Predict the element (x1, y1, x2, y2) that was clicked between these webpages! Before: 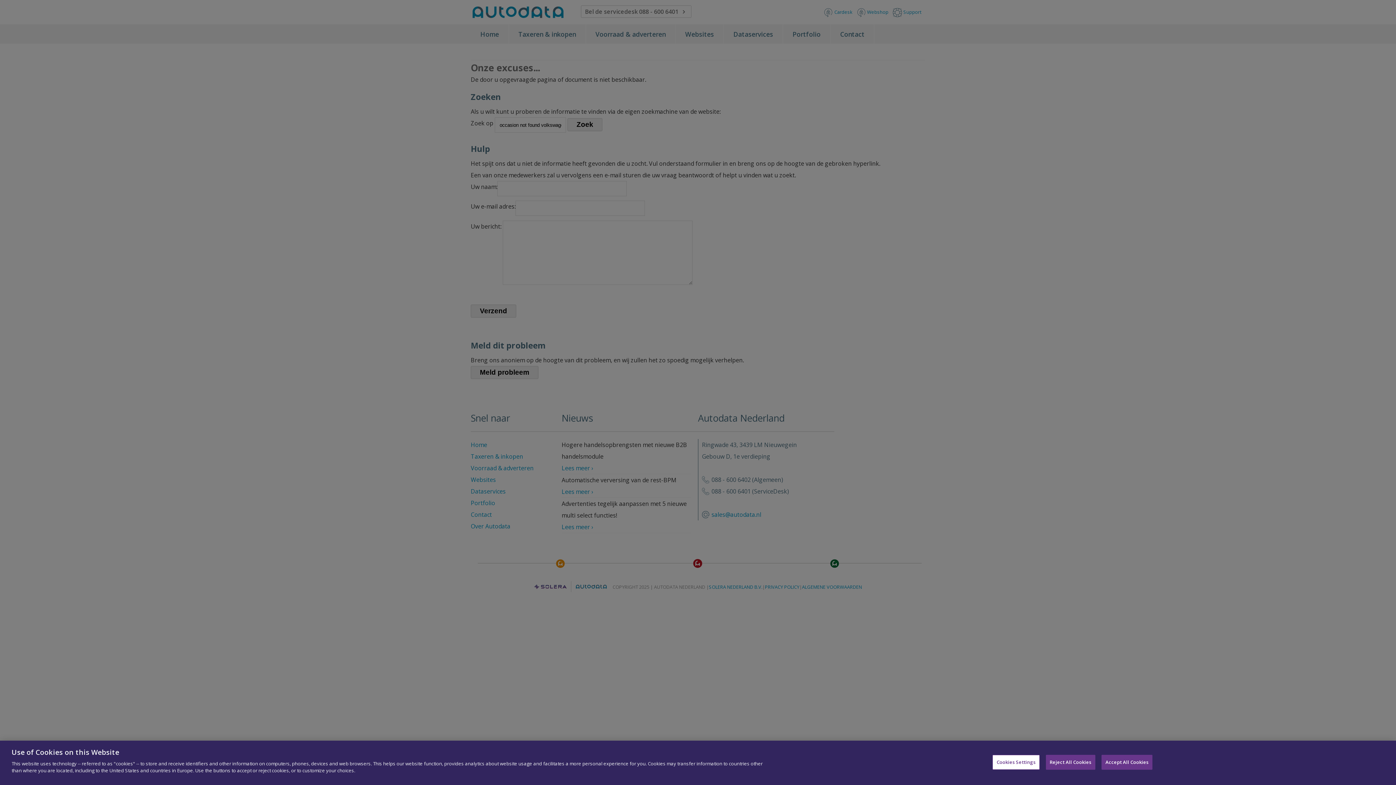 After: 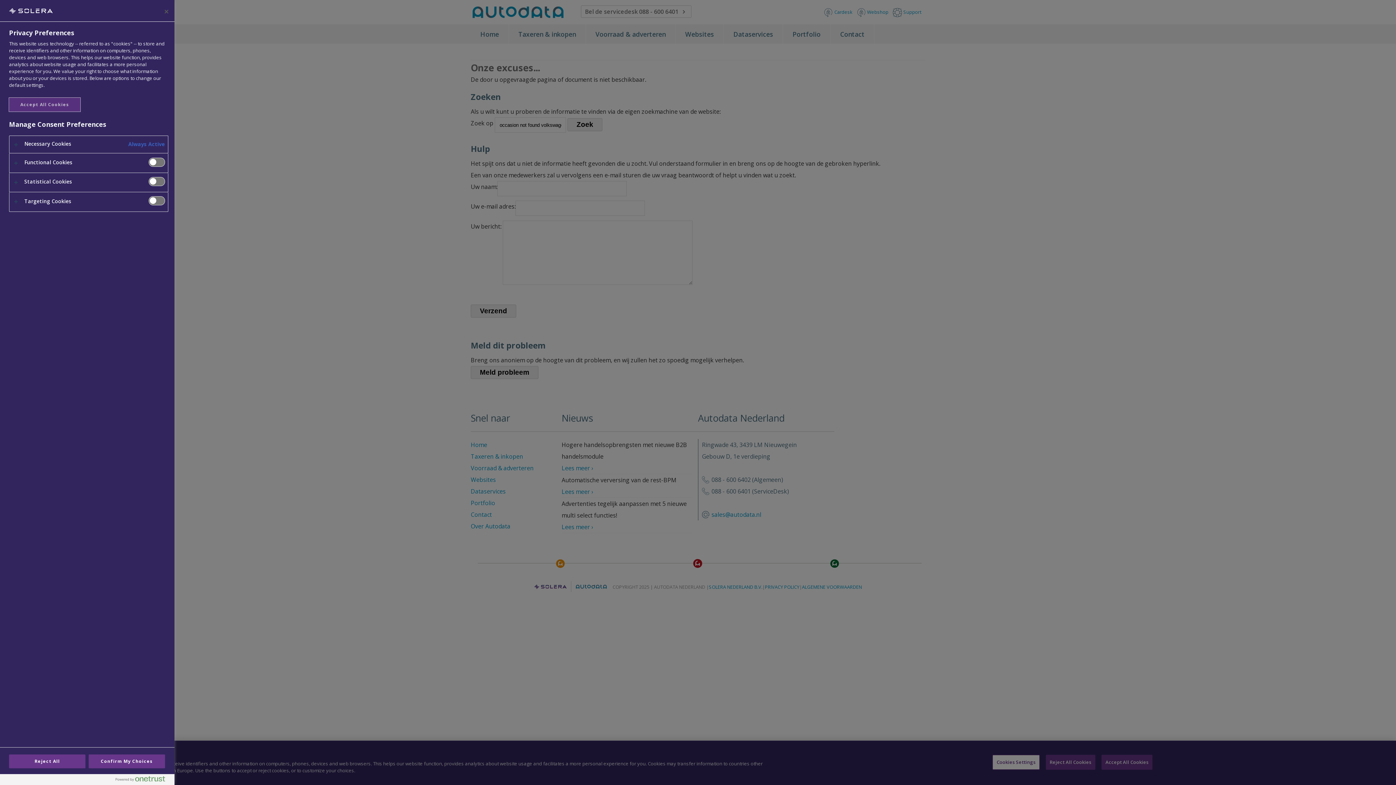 Action: bbox: (992, 755, 1039, 770) label: Cookies Settings